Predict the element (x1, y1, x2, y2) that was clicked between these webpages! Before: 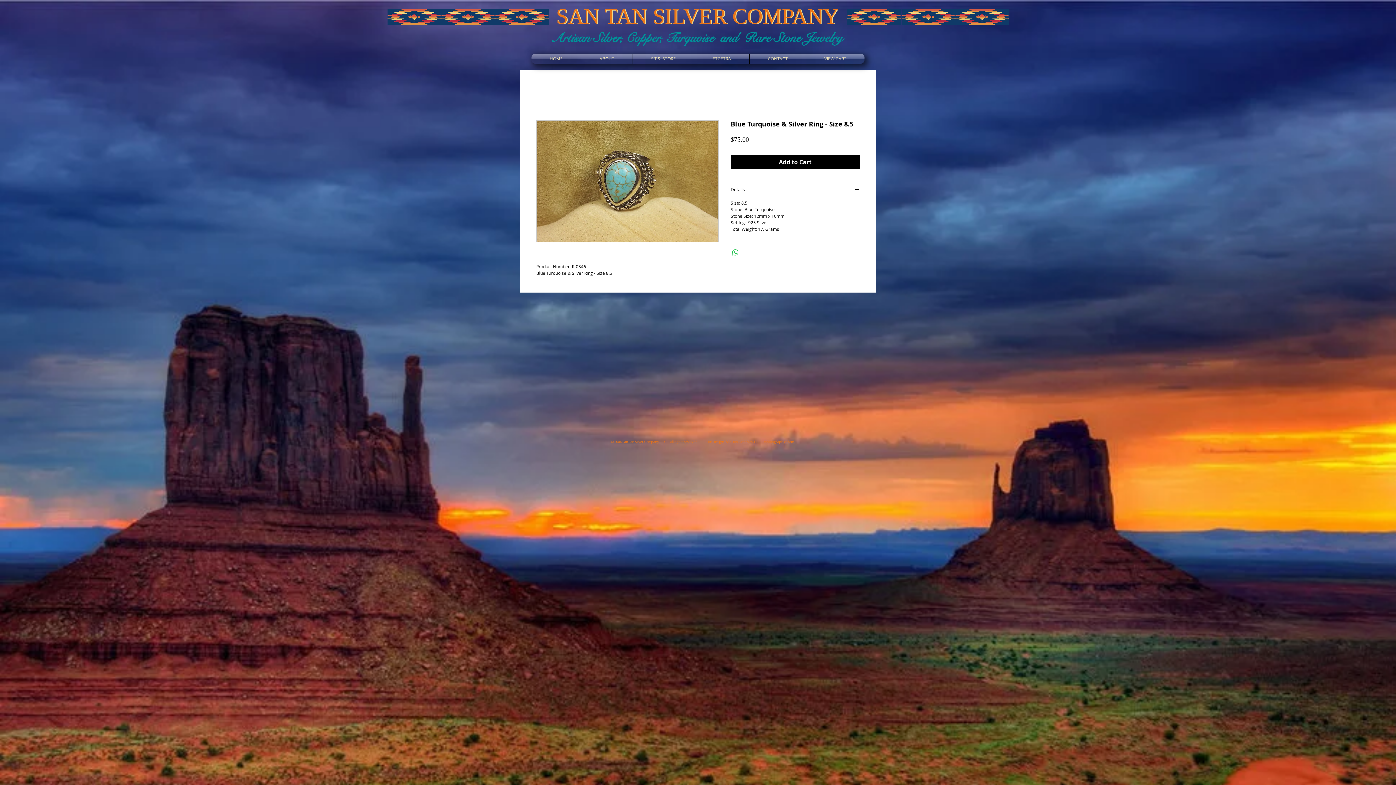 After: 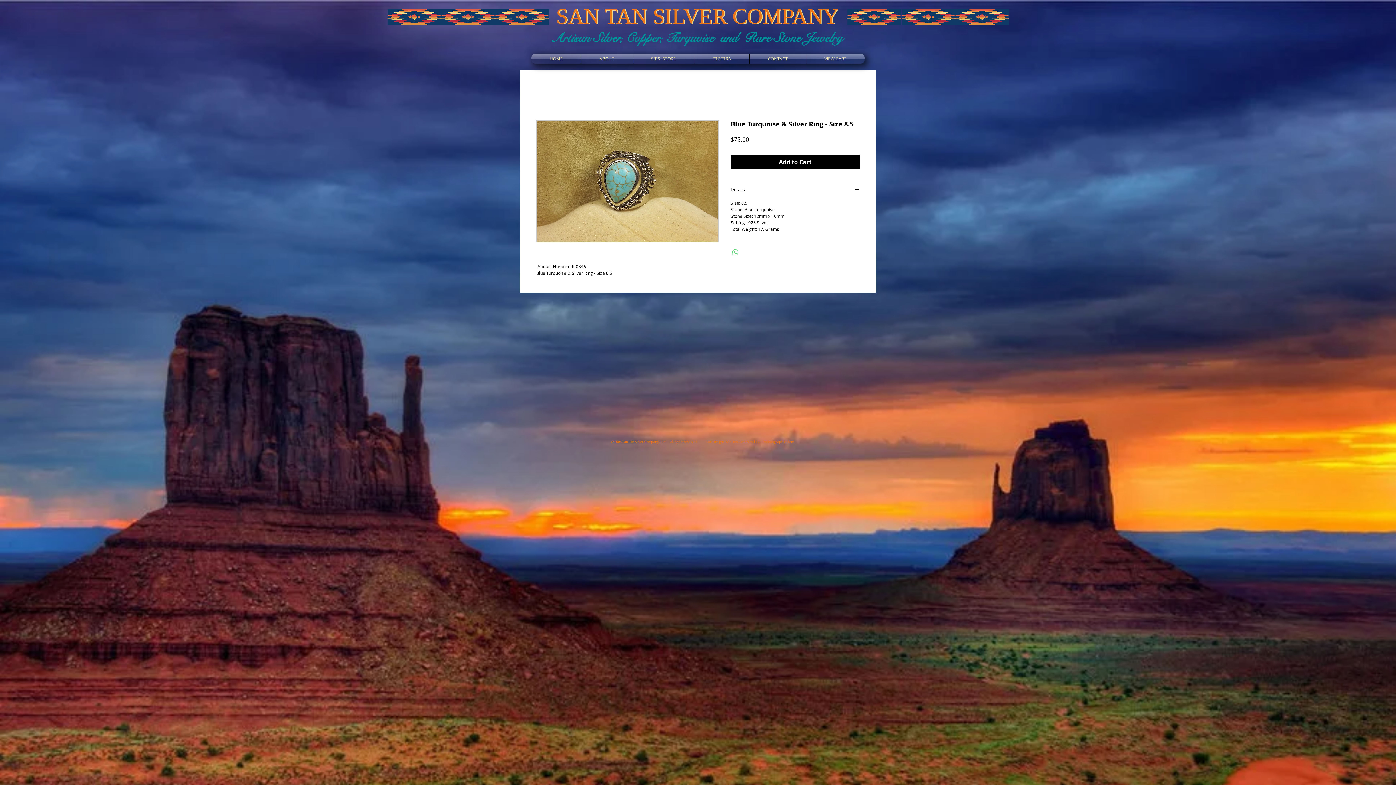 Action: bbox: (731, 248, 740, 257) label: Share on WhatsApp